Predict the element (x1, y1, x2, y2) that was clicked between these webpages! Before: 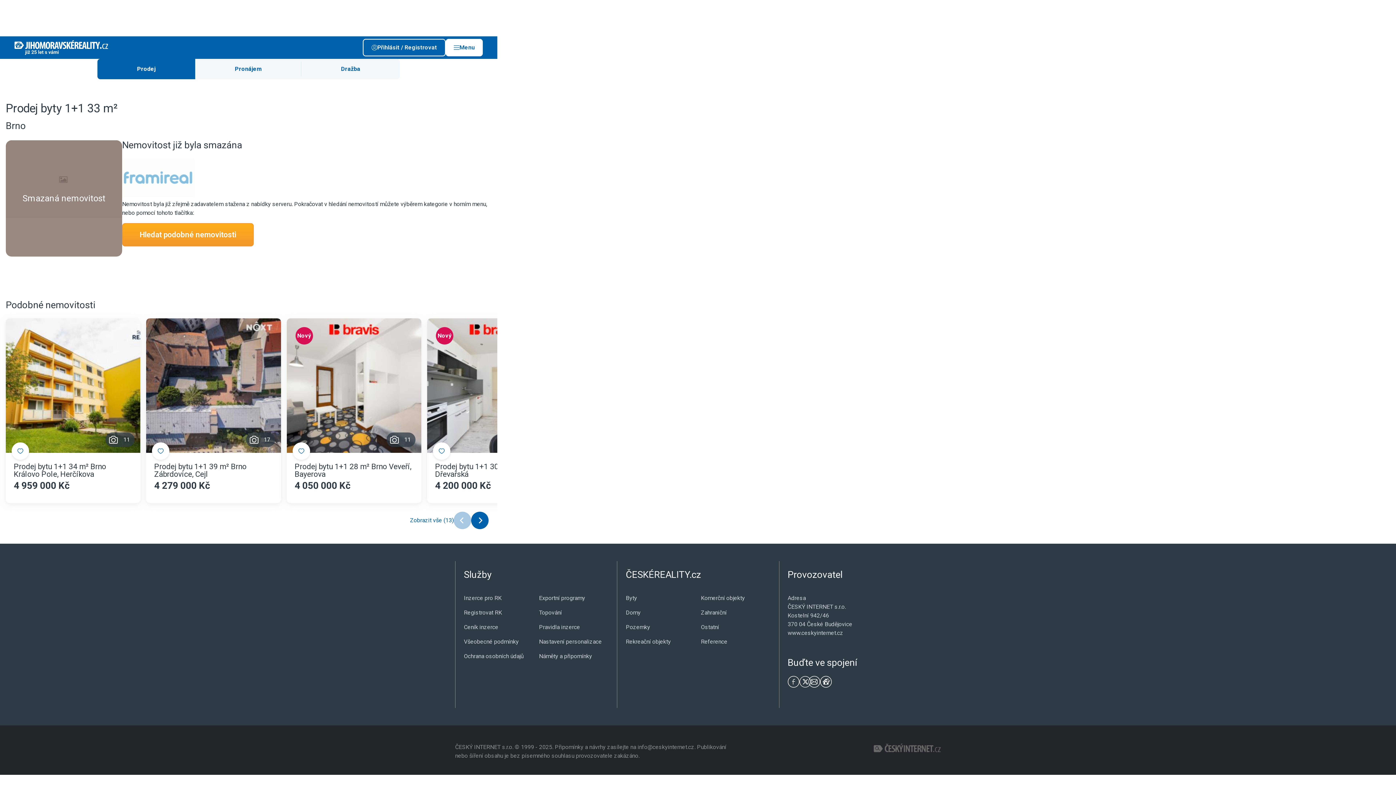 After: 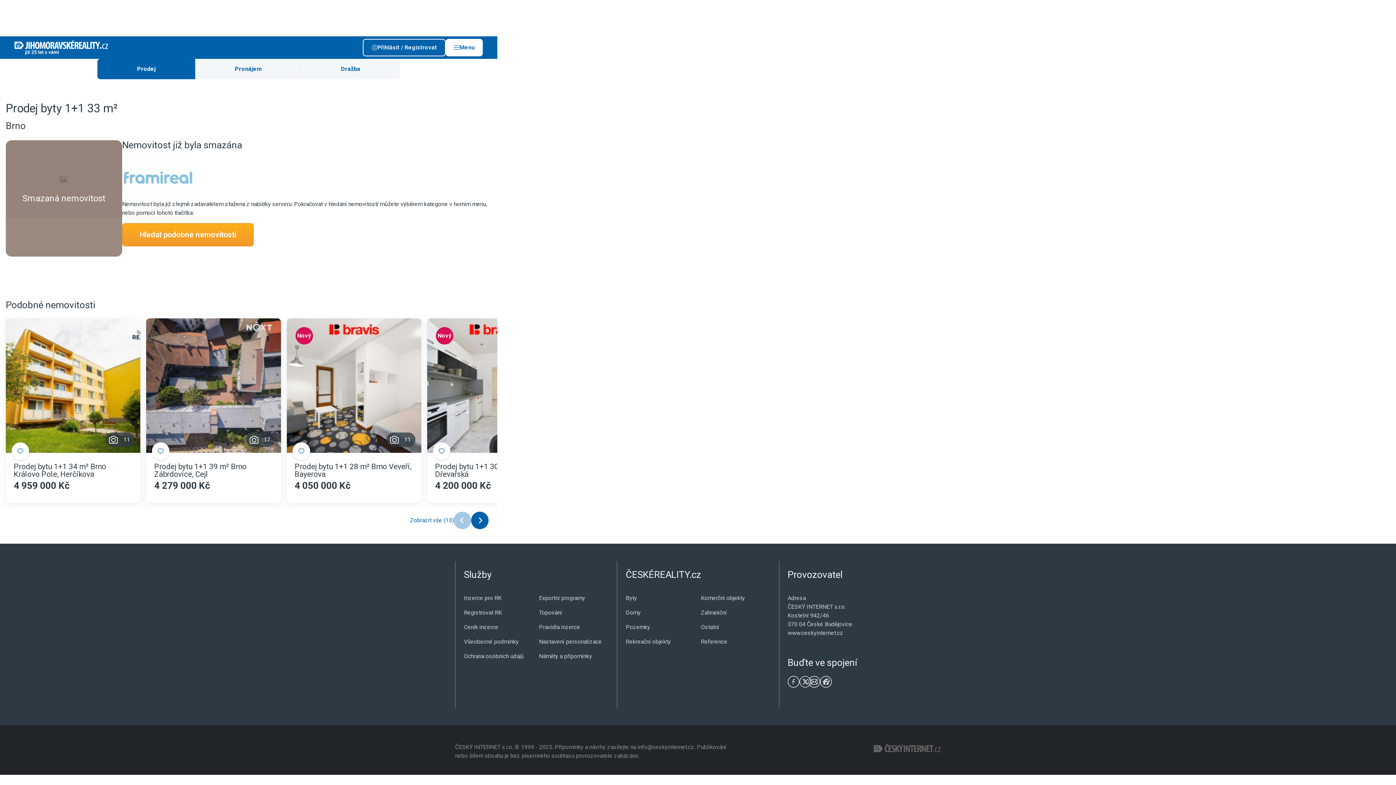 Action: bbox: (787, 676, 799, 688)